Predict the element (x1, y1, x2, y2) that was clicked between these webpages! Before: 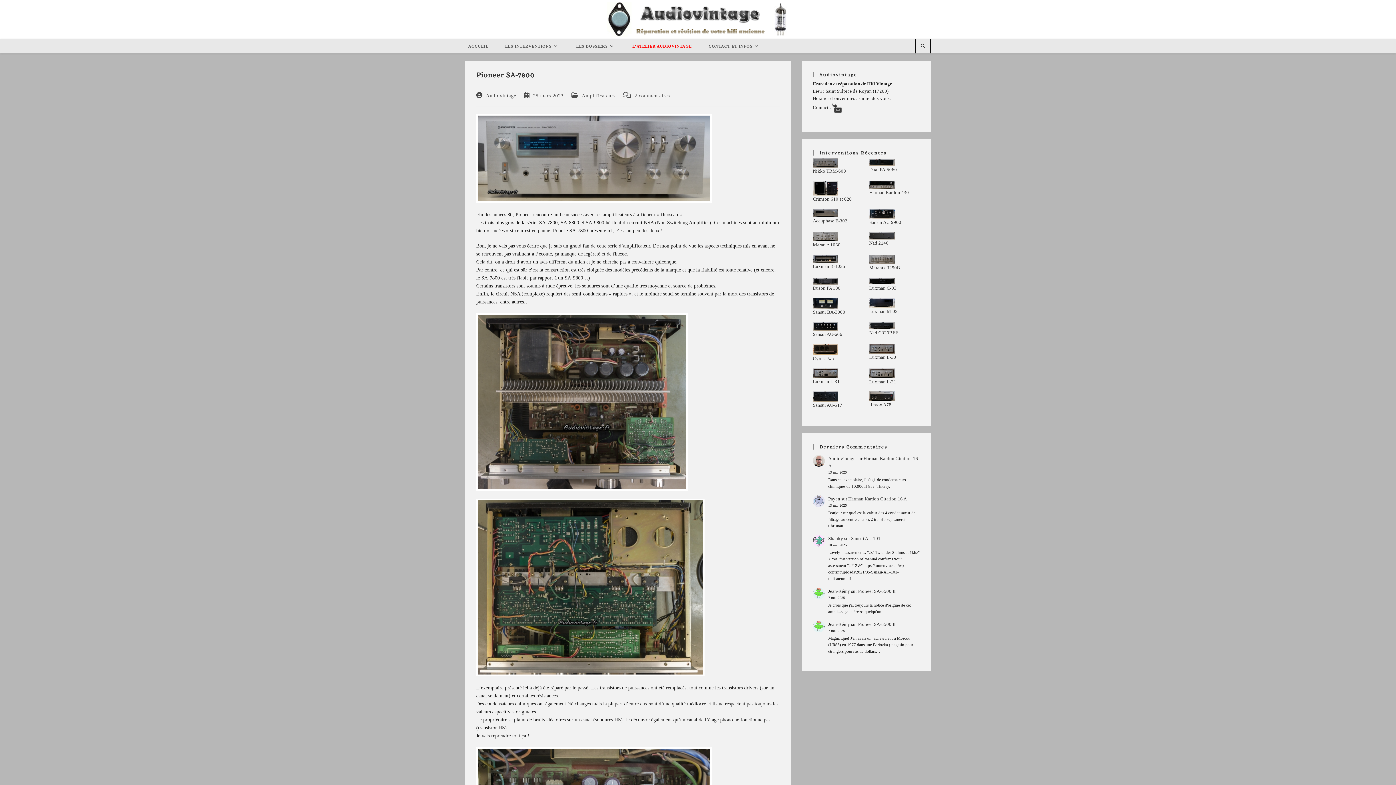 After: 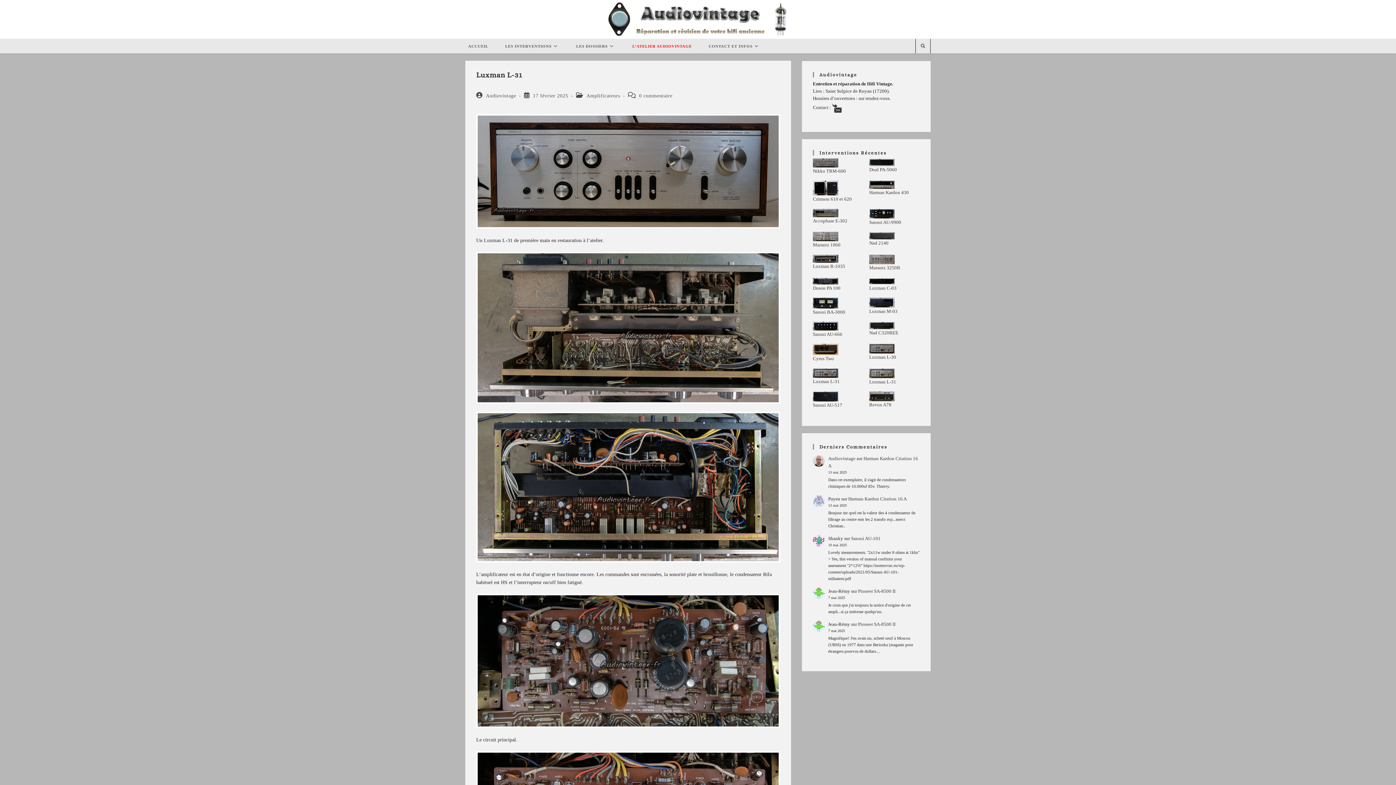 Action: label: Luxman L-31 bbox: (813, 378, 840, 384)